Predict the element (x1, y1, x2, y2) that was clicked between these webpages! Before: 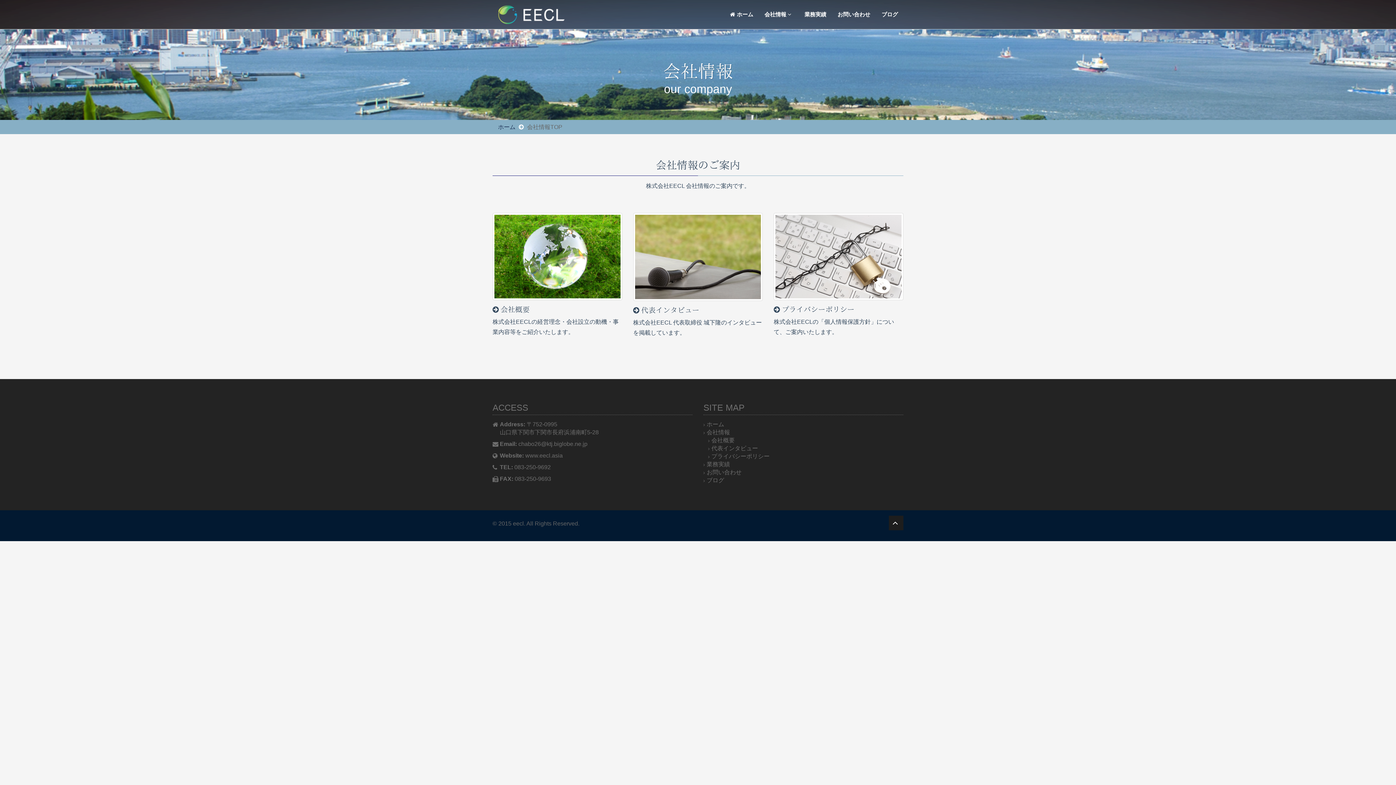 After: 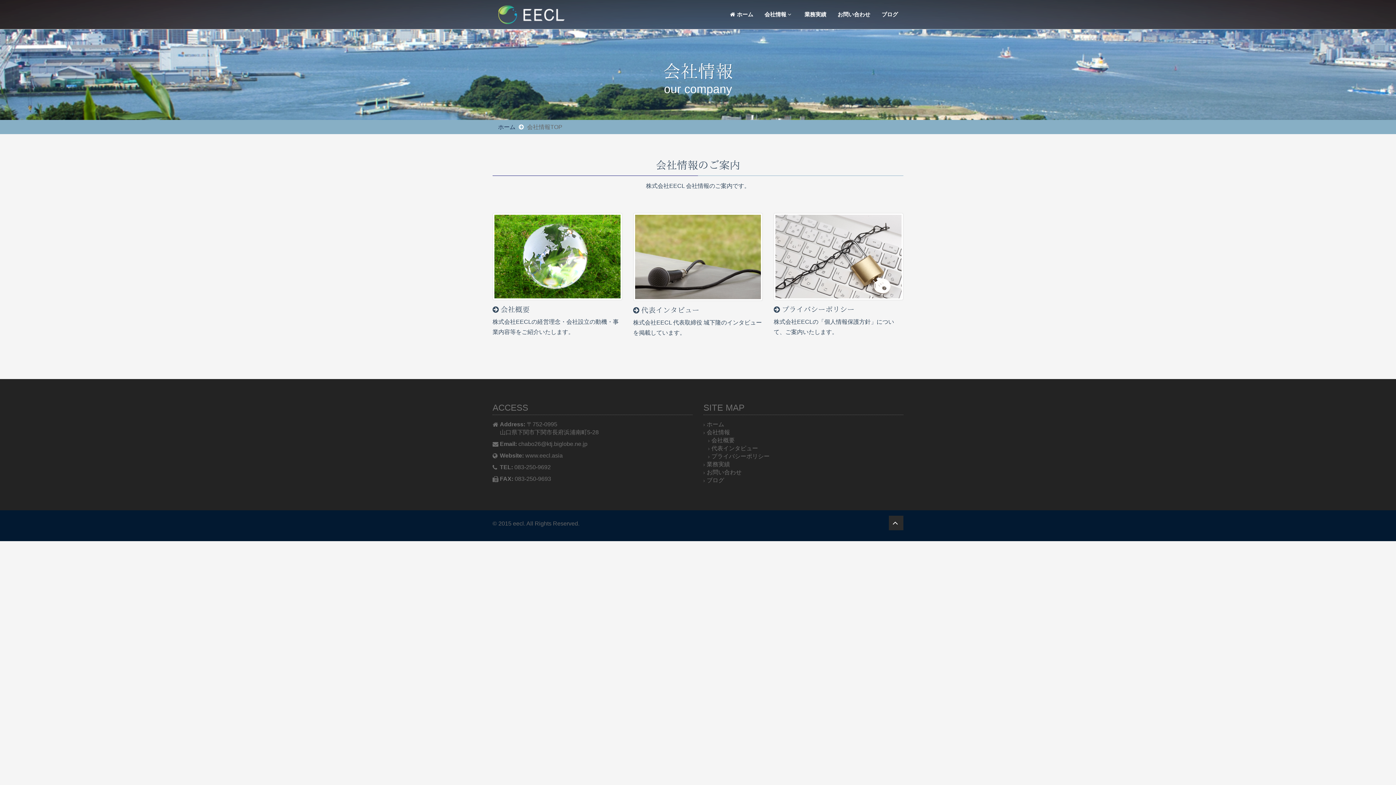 Action: bbox: (889, 515, 903, 530)